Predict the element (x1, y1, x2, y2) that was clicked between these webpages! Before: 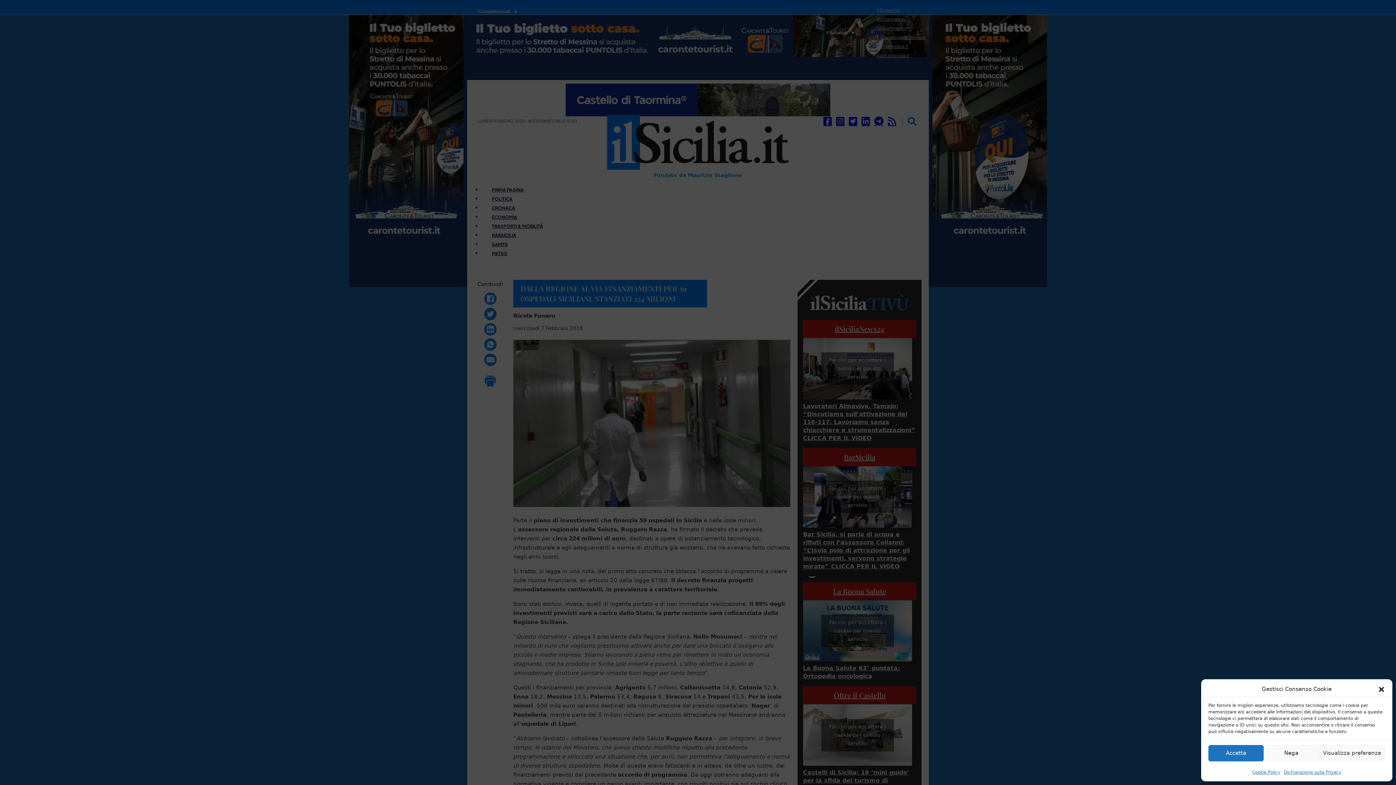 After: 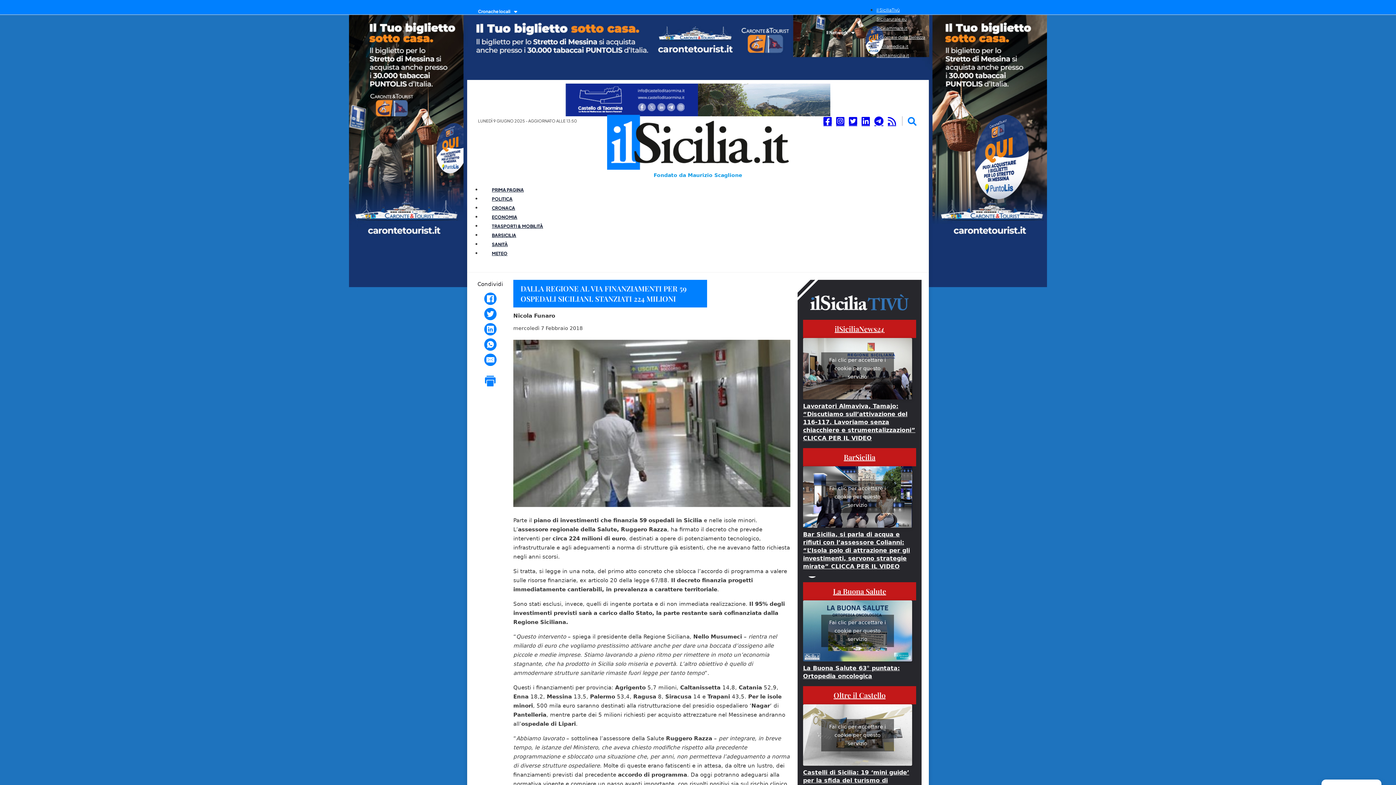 Action: label: Nega bbox: (1263, 745, 1319, 761)